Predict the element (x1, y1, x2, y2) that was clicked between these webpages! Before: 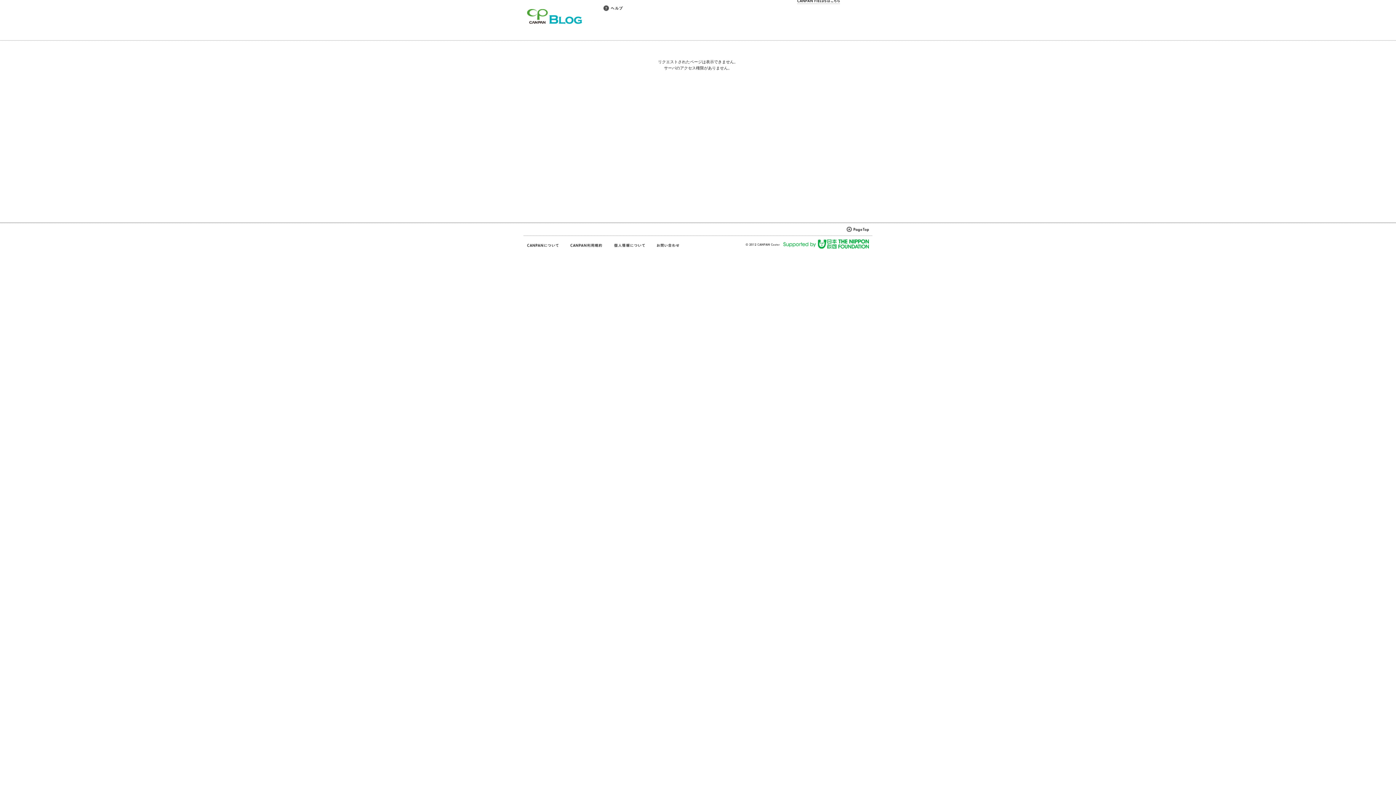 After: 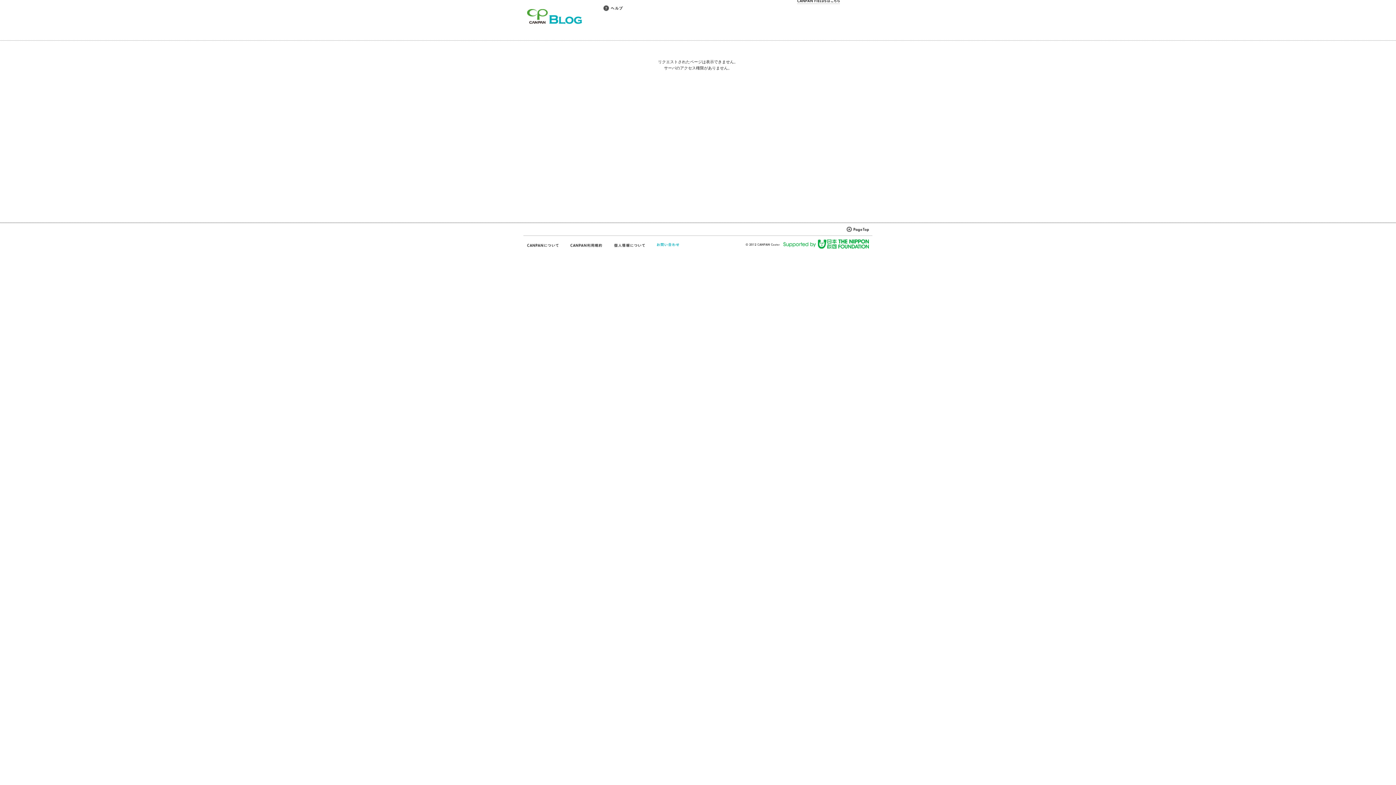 Action: bbox: (656, 242, 680, 248)